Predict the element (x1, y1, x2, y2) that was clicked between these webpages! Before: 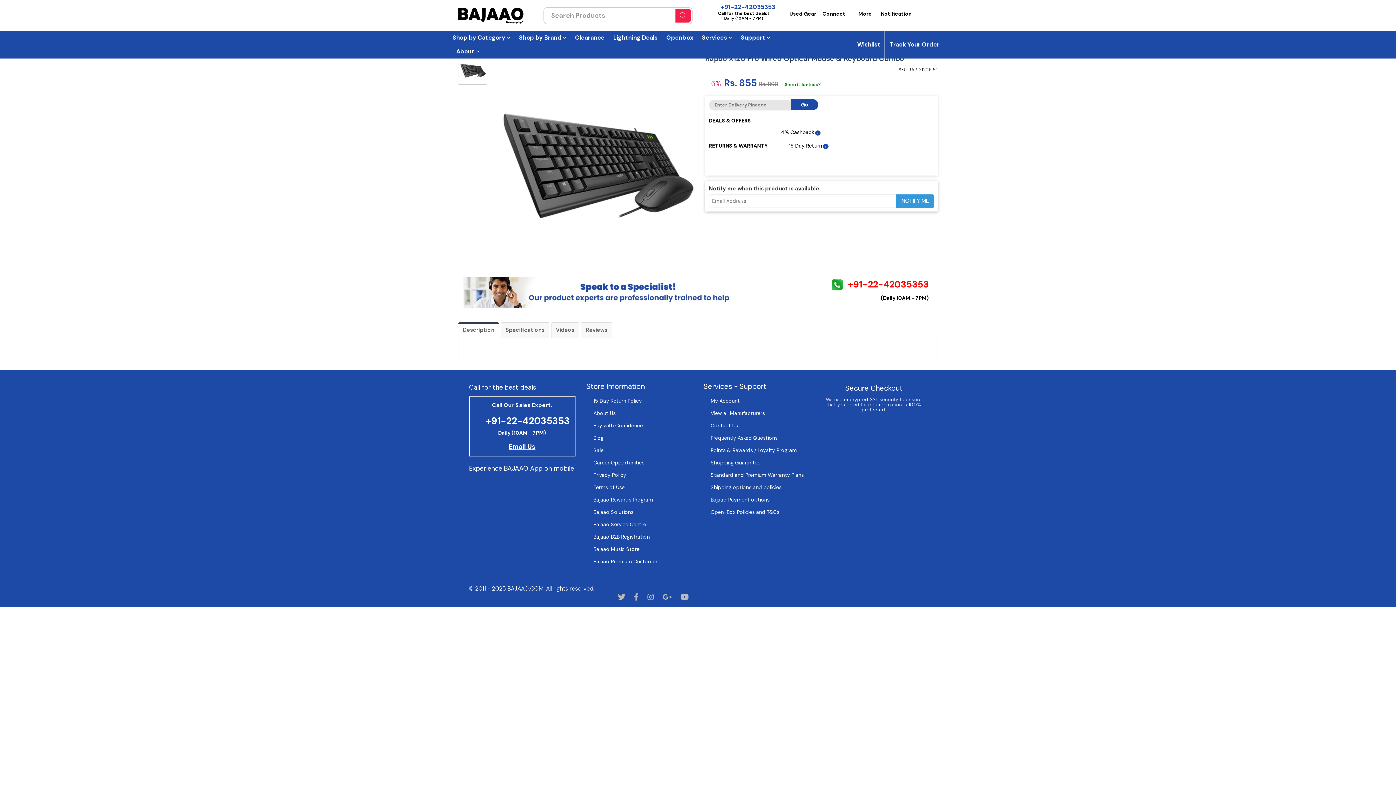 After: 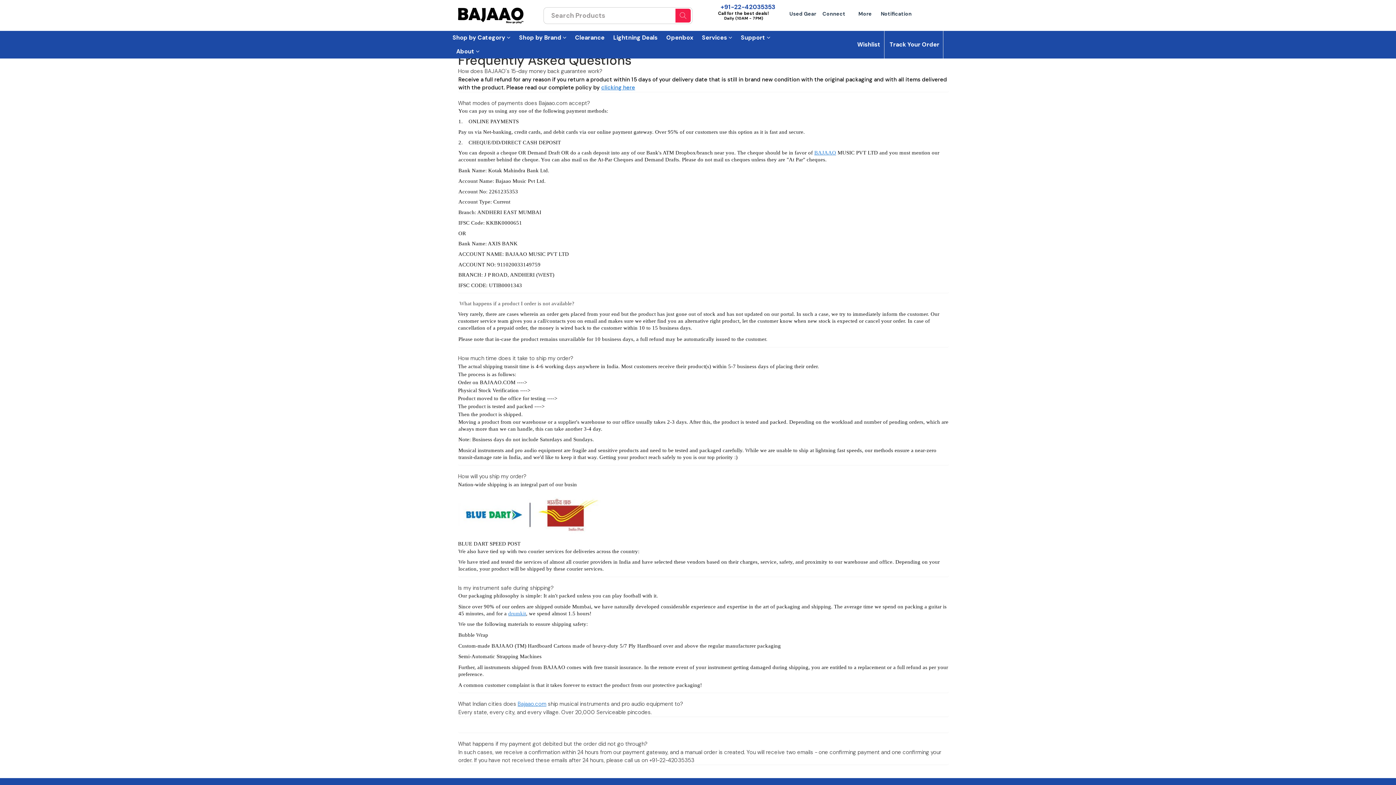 Action: label: Frequently Asked Questions bbox: (710, 434, 777, 441)